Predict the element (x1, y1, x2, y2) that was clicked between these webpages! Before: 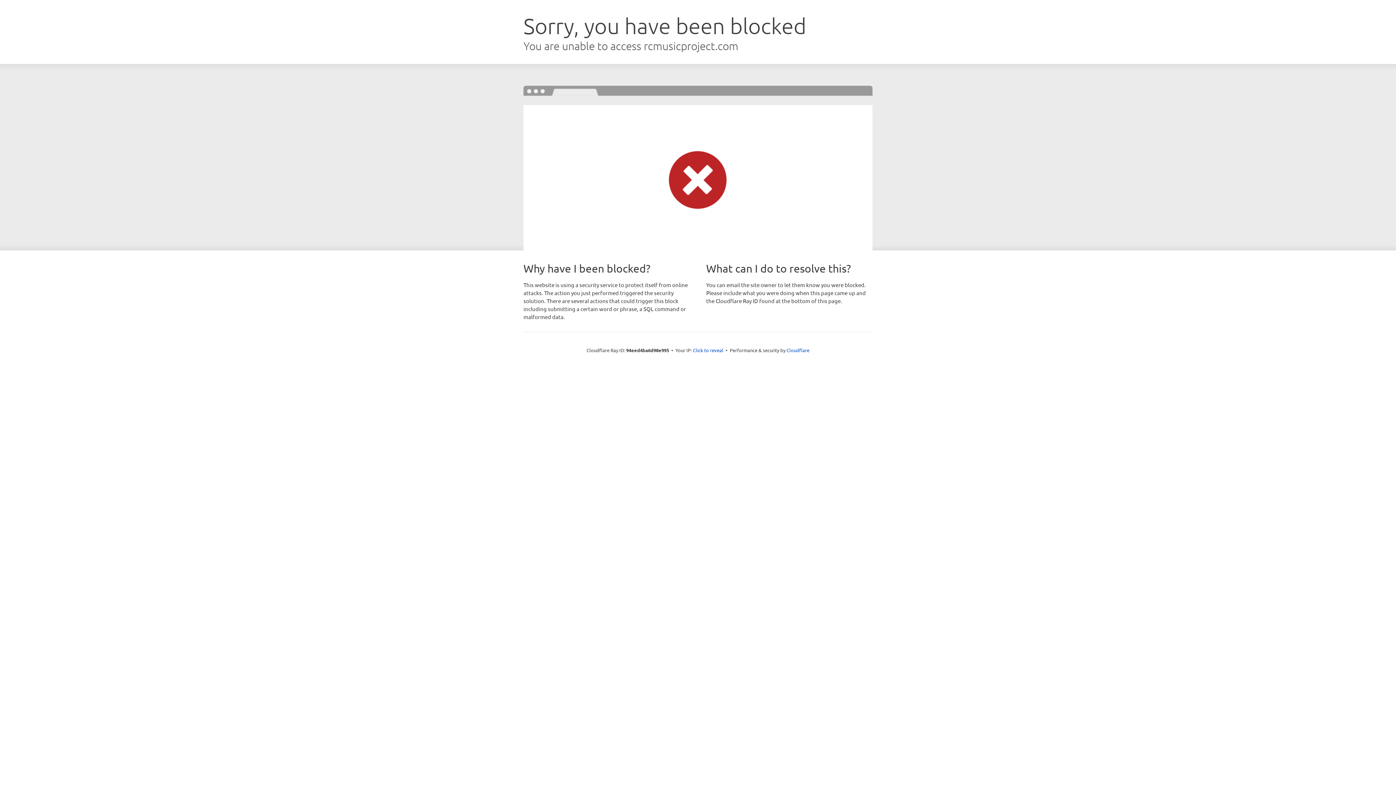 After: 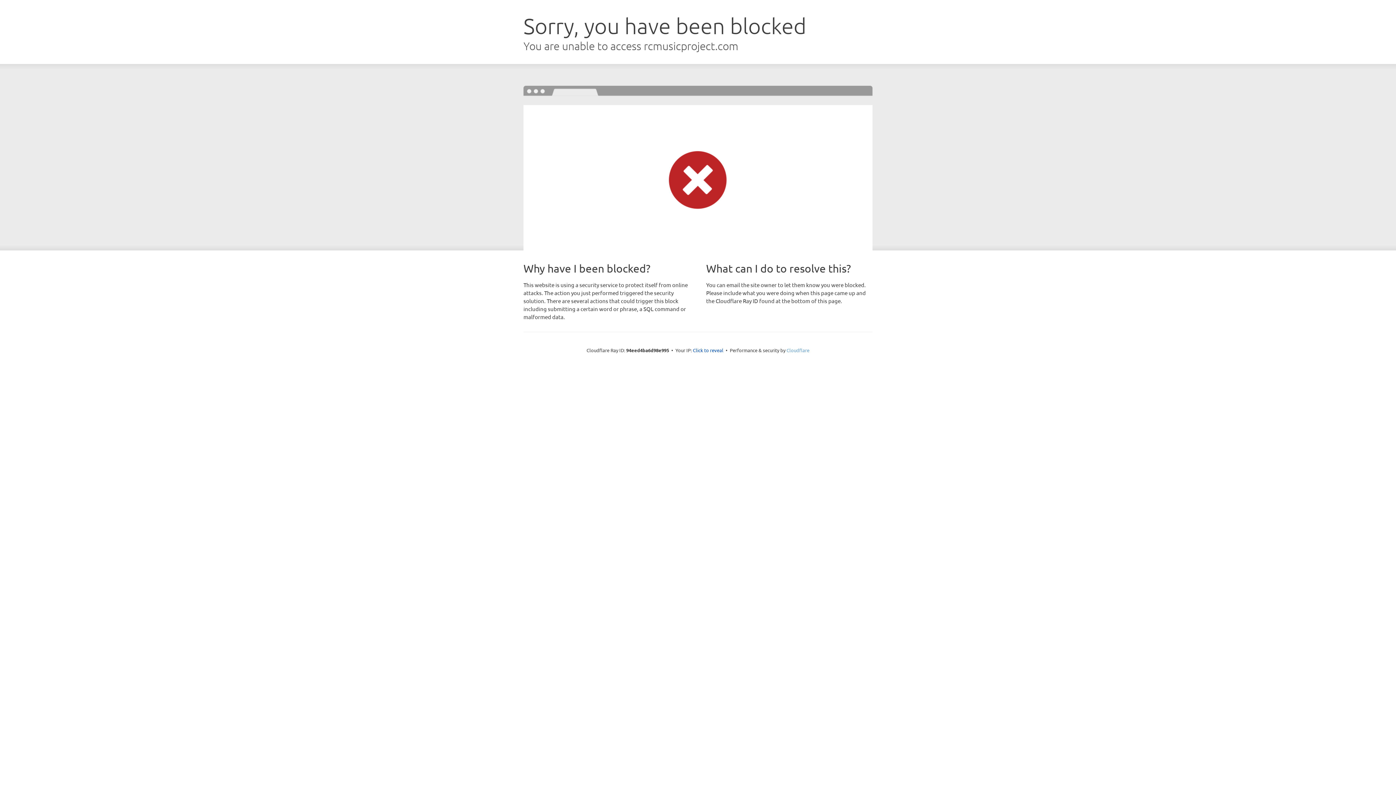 Action: label: Cloudflare bbox: (786, 347, 809, 353)